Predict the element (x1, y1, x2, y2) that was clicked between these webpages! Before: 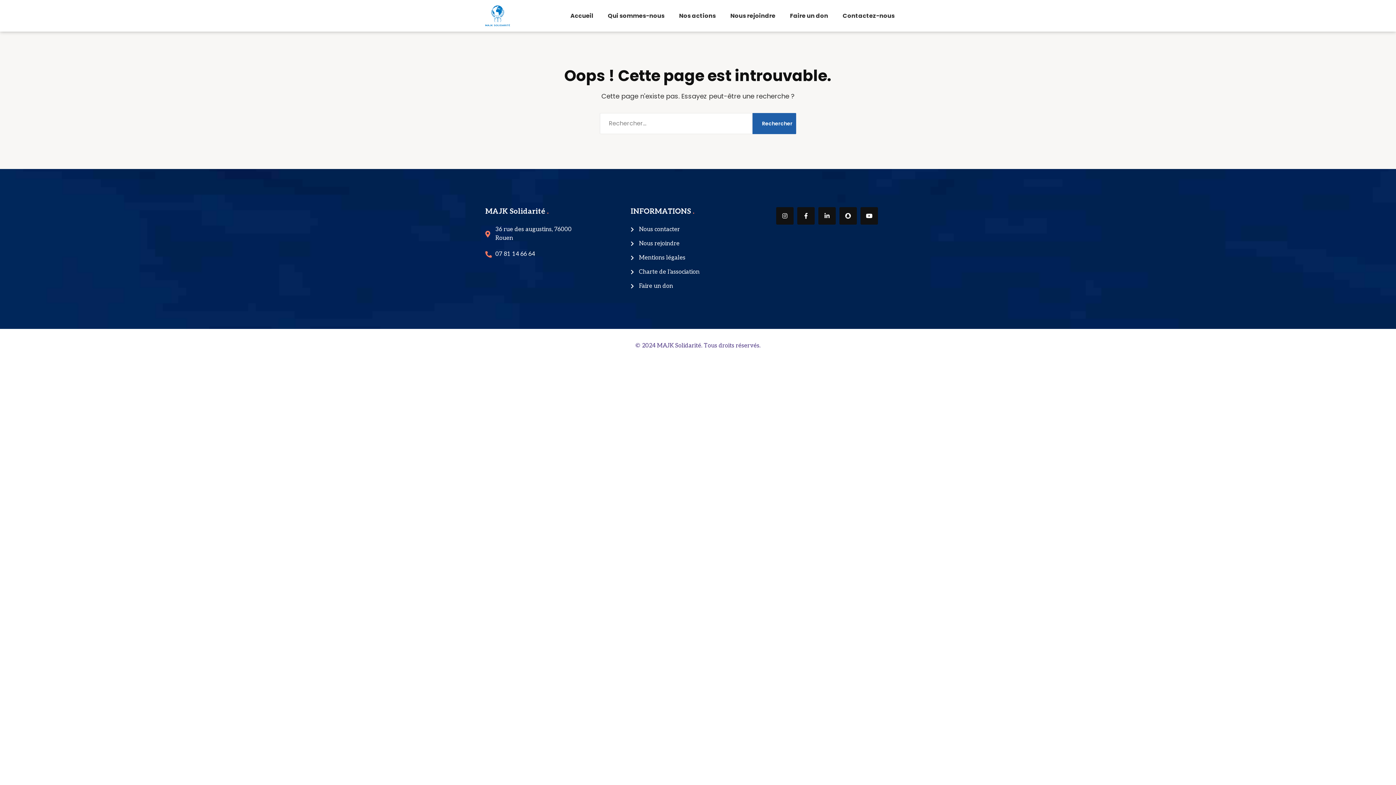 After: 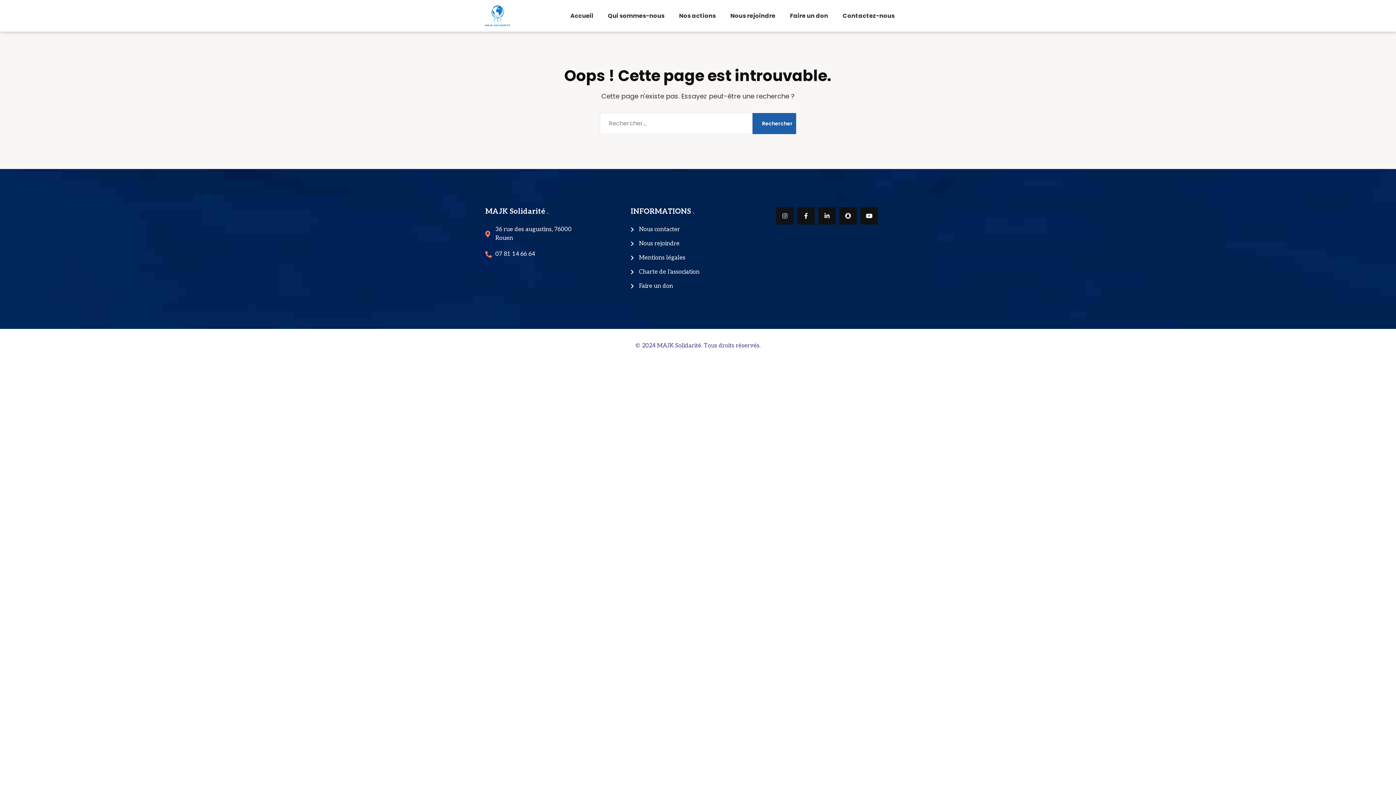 Action: label: Instagram bbox: (776, 207, 793, 224)